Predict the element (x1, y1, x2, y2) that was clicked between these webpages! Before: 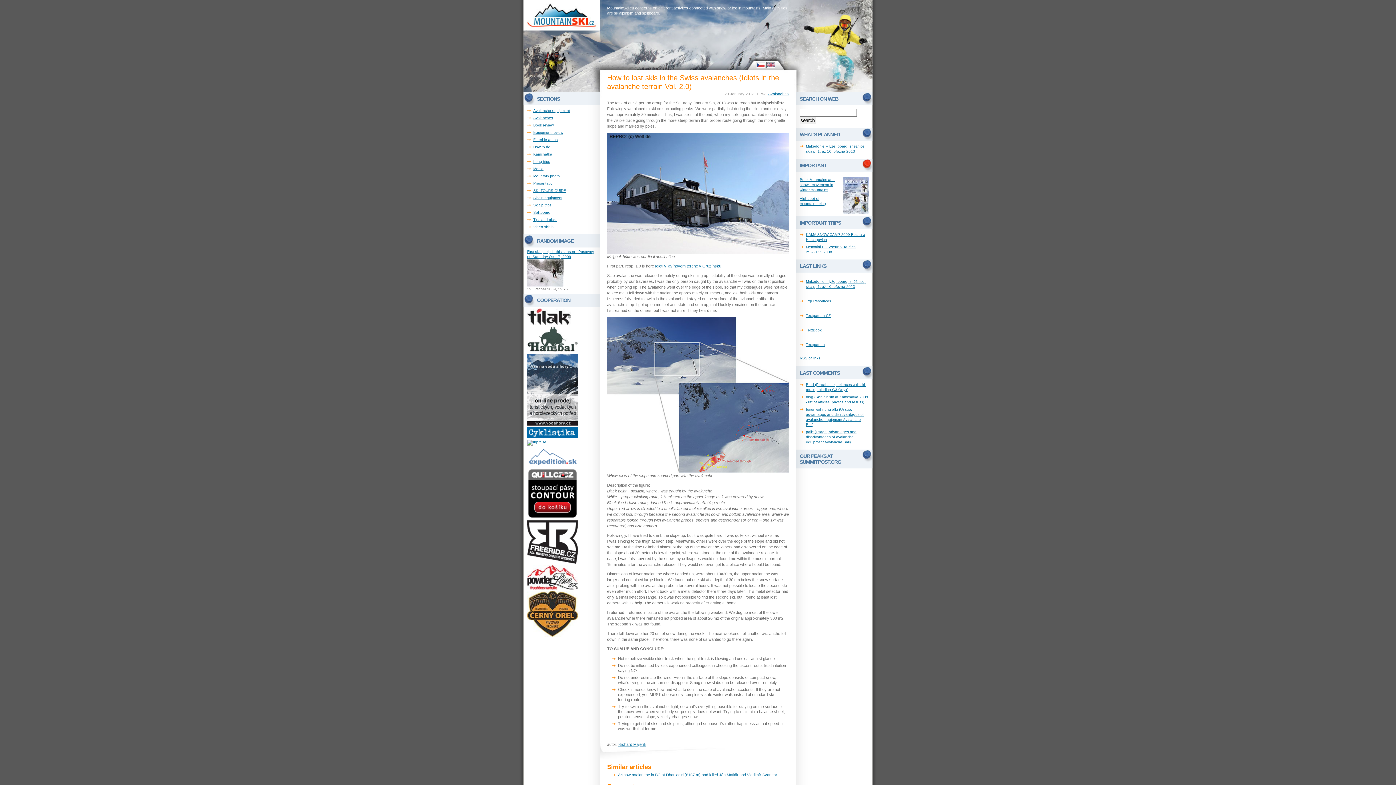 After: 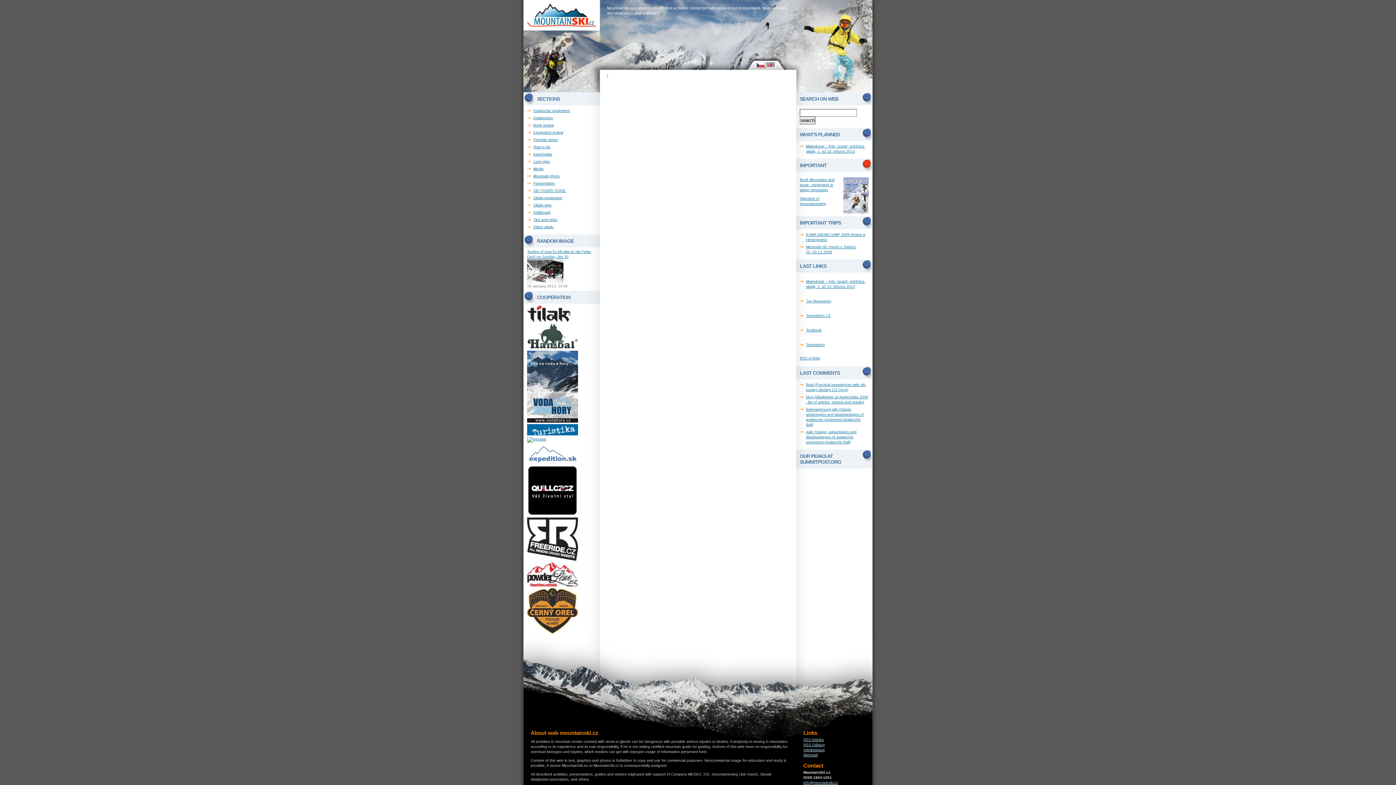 Action: bbox: (533, 210, 550, 214) label: Splitboard